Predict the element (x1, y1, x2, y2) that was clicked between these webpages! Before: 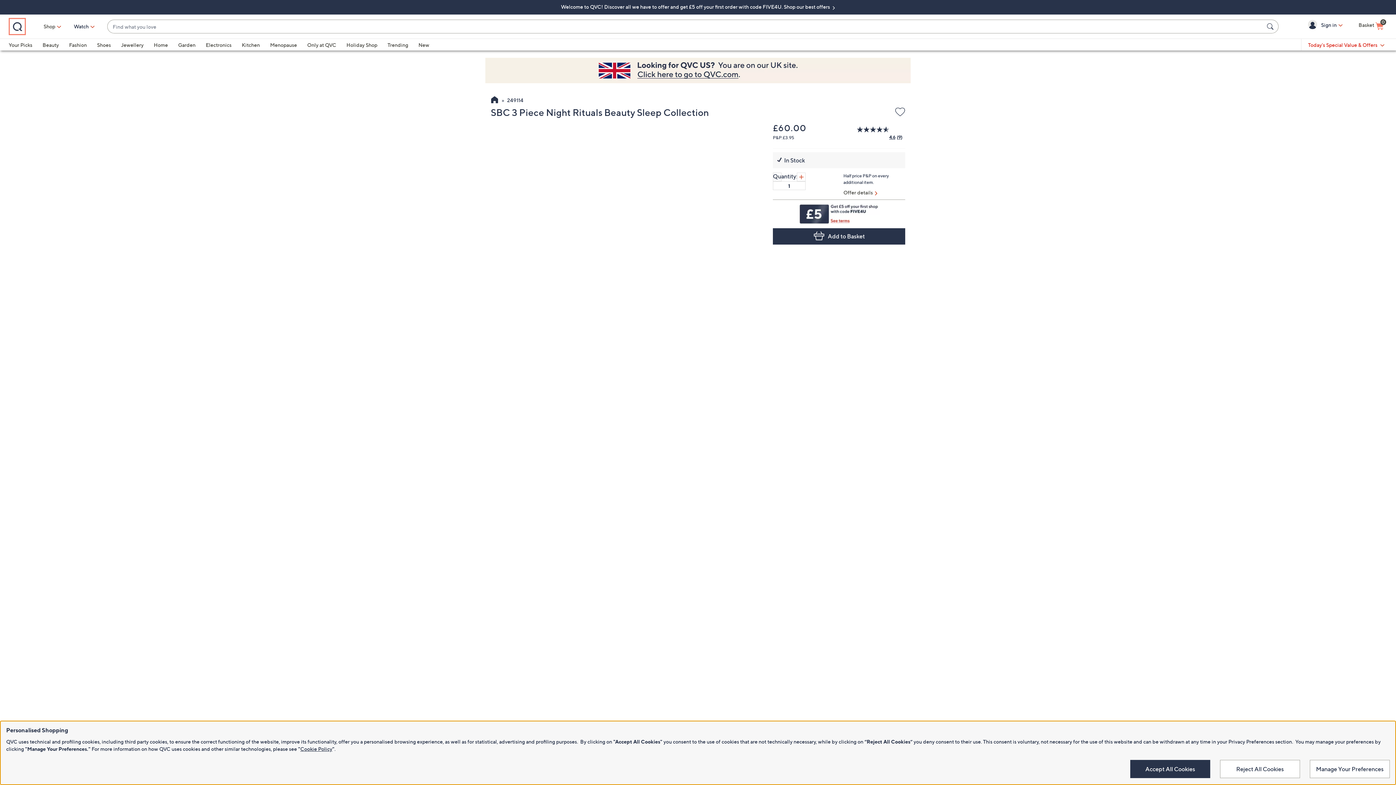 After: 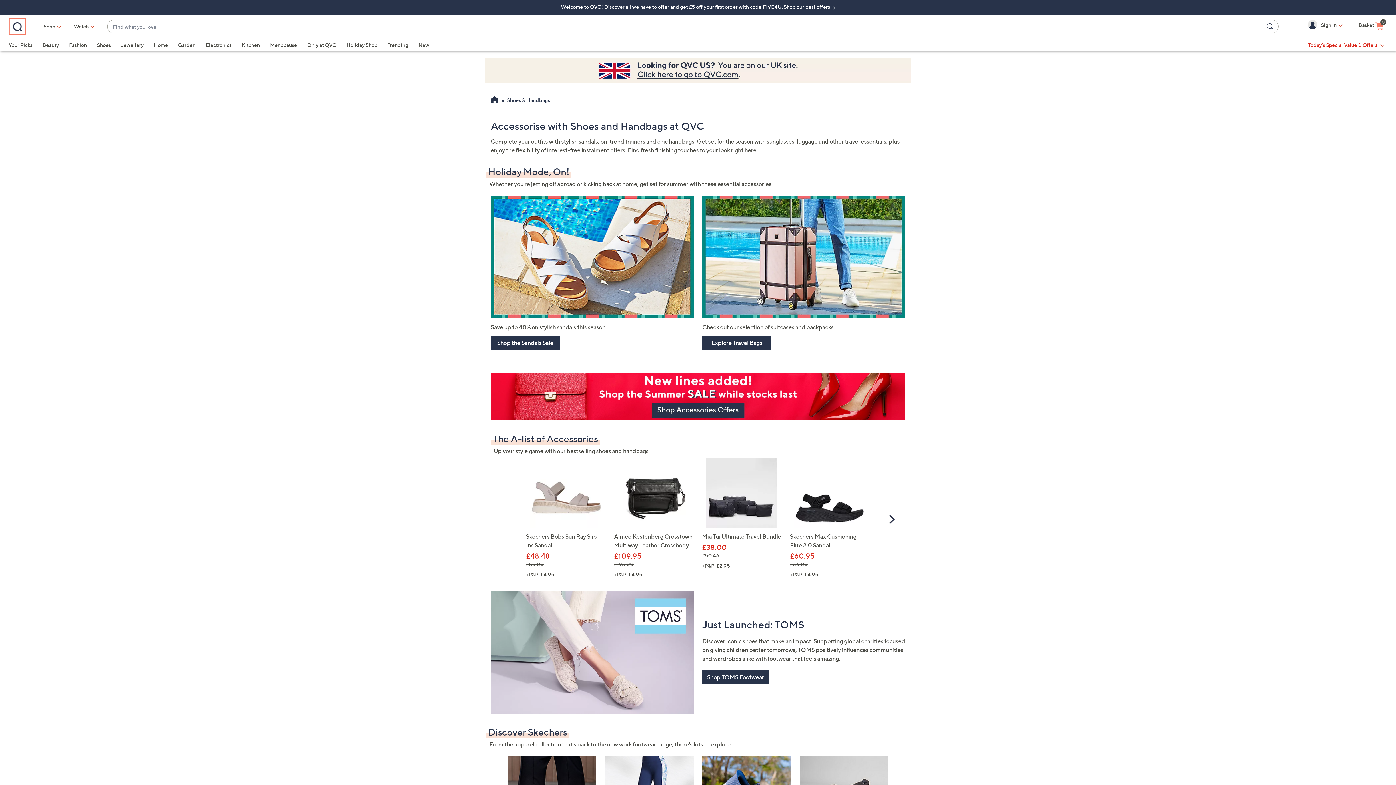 Action: label: Shoes bbox: (97, 41, 110, 48)